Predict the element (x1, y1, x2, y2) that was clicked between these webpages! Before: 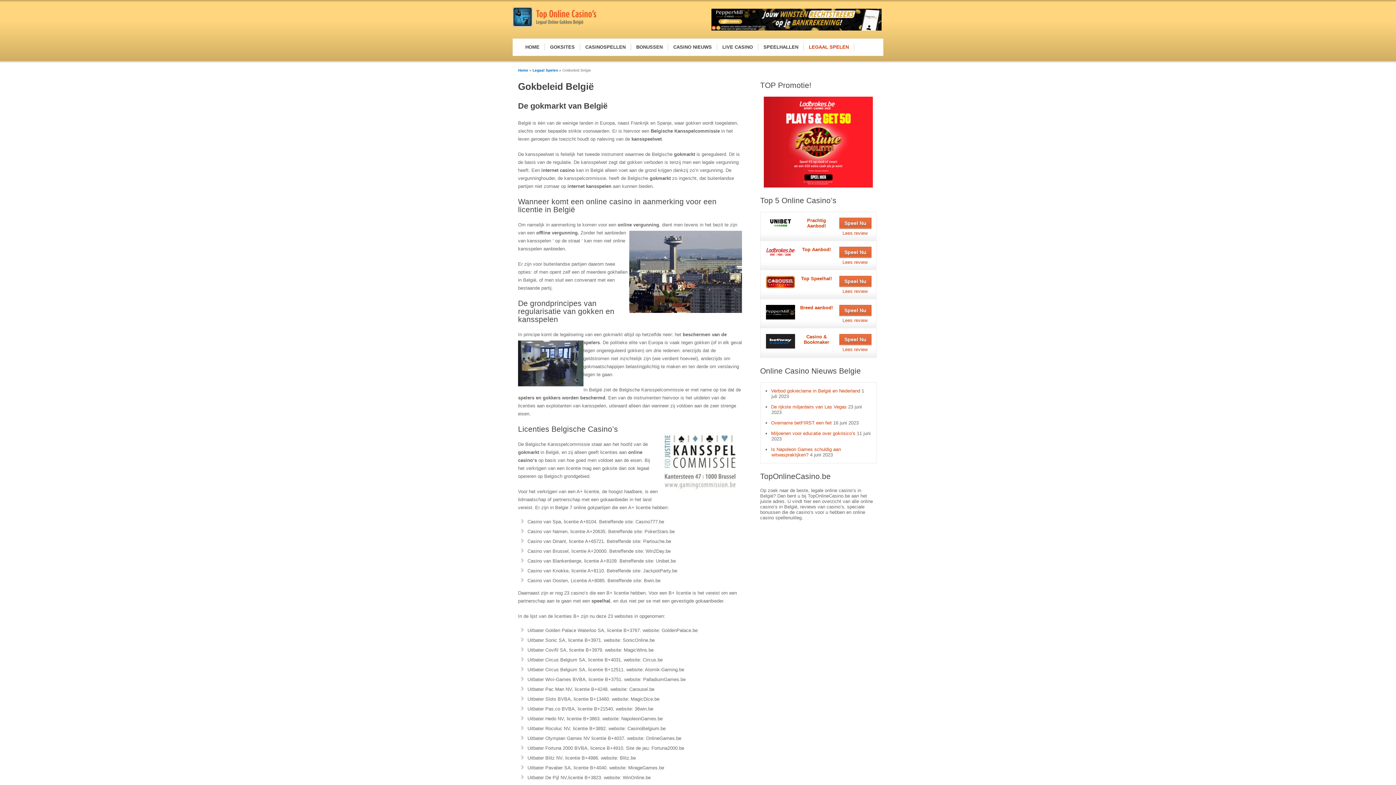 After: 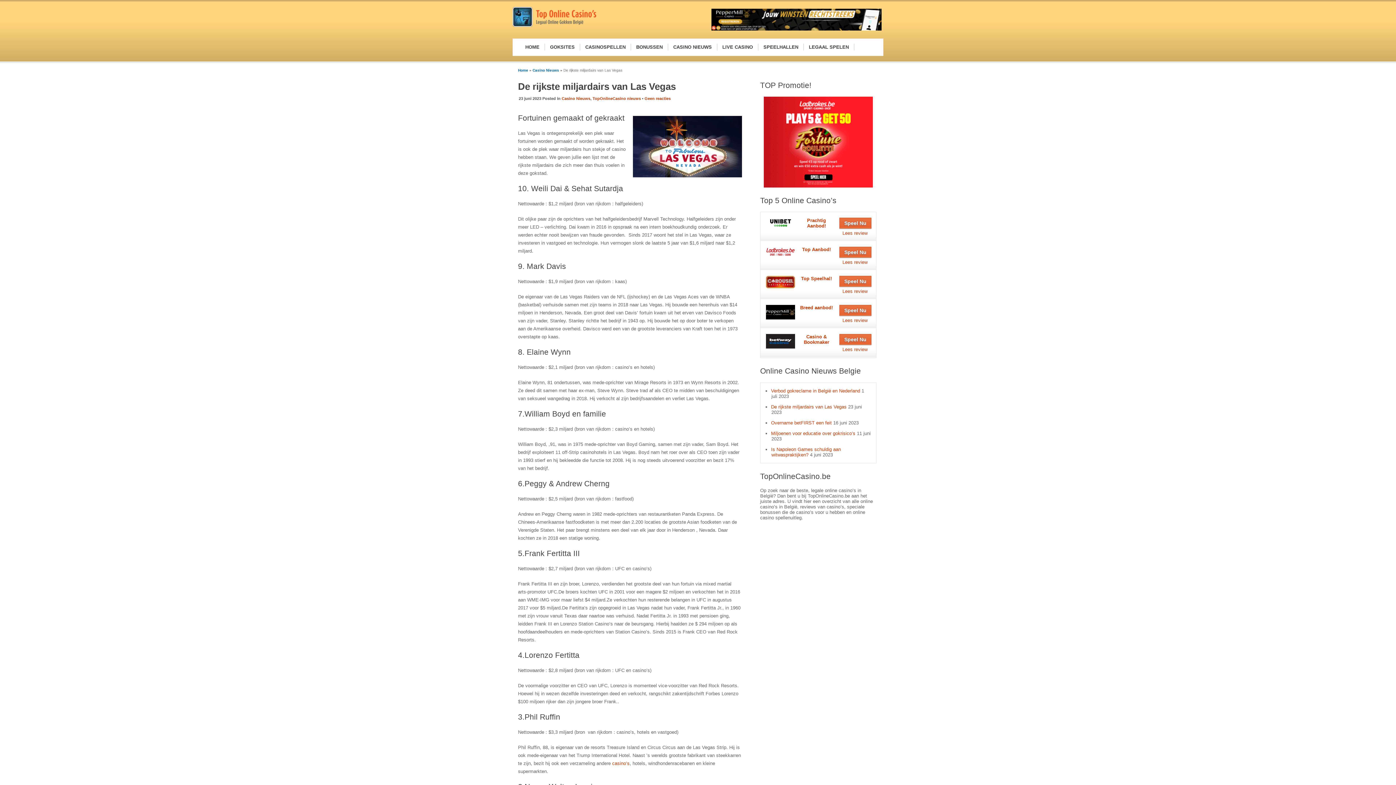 Action: bbox: (771, 404, 846, 409) label: De rijkste miljardairs van Las Vegas